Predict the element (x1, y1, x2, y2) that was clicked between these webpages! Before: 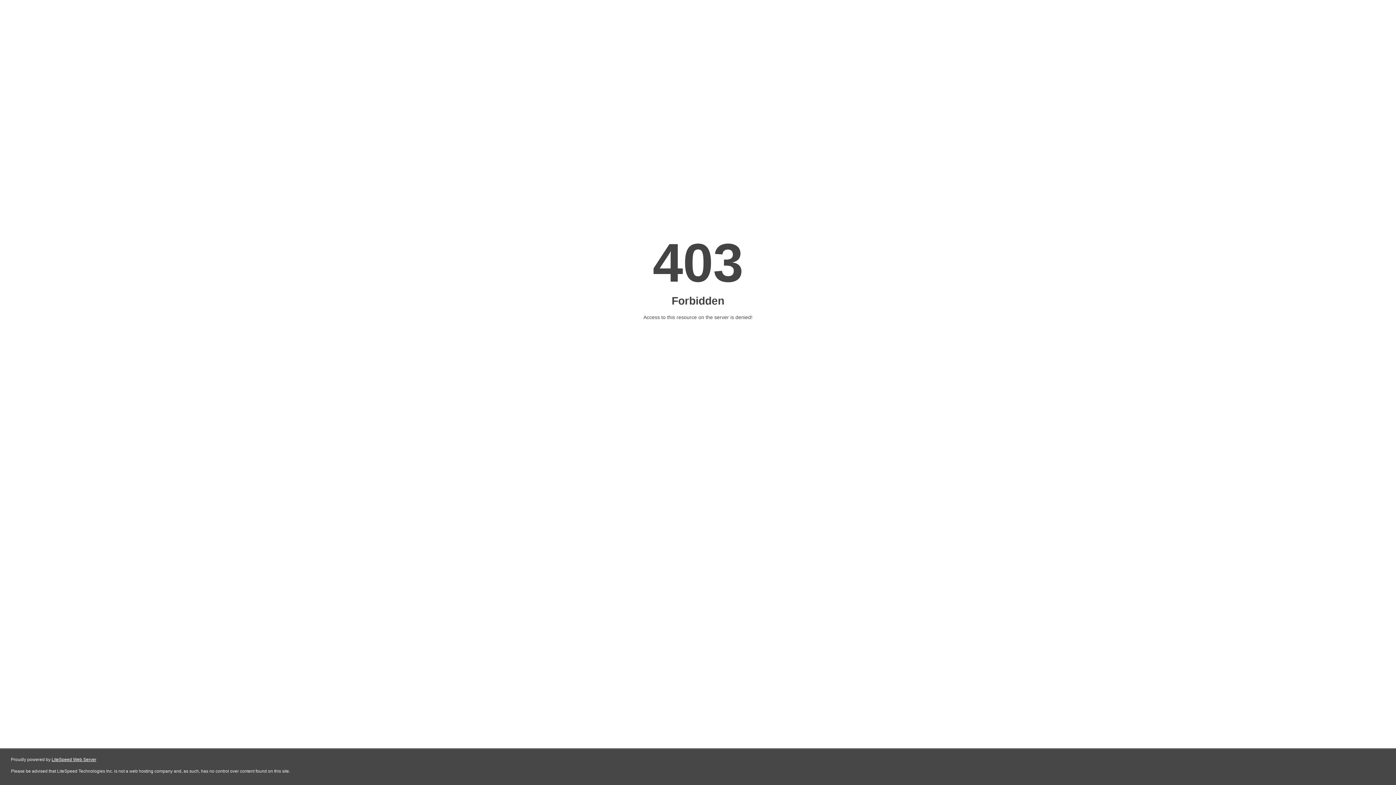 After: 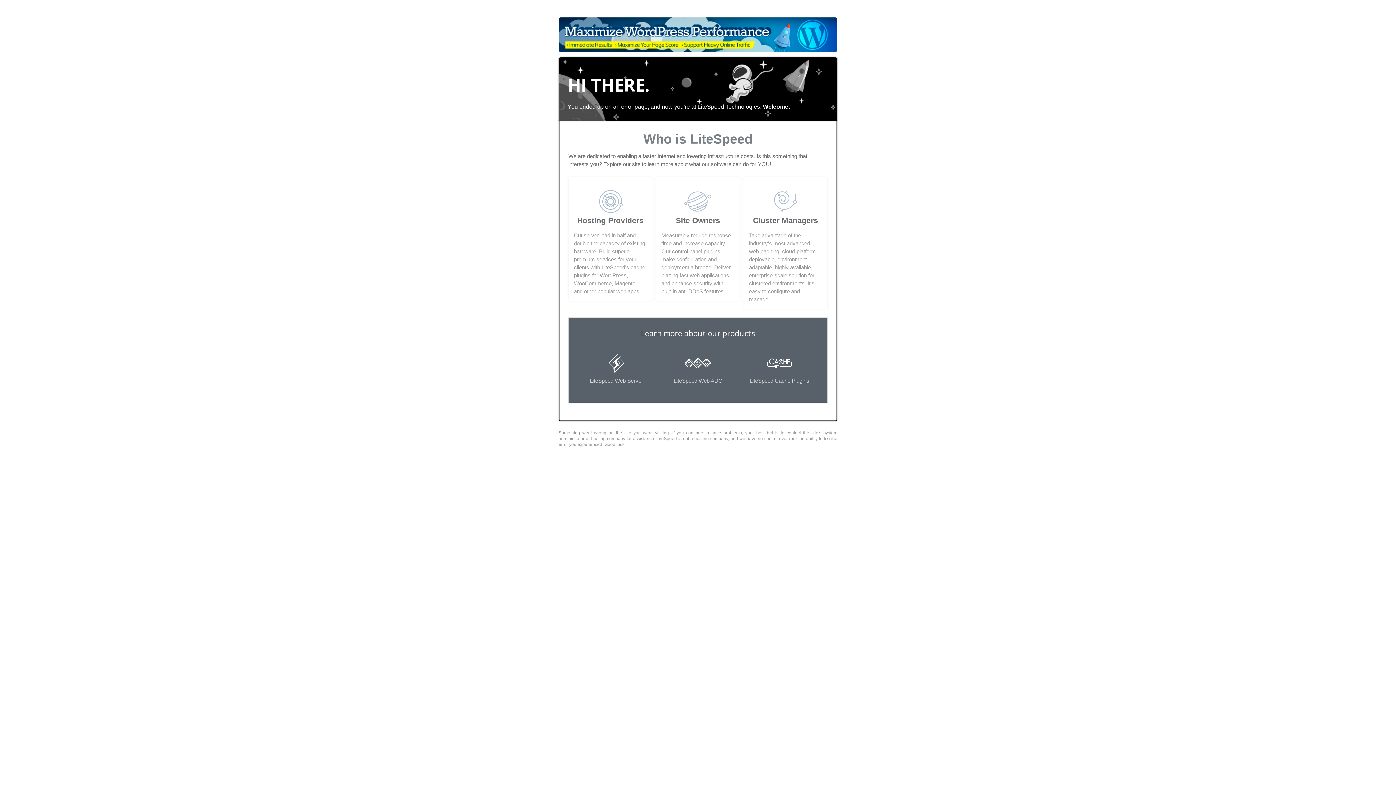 Action: label: LiteSpeed Web Server bbox: (51, 757, 96, 762)